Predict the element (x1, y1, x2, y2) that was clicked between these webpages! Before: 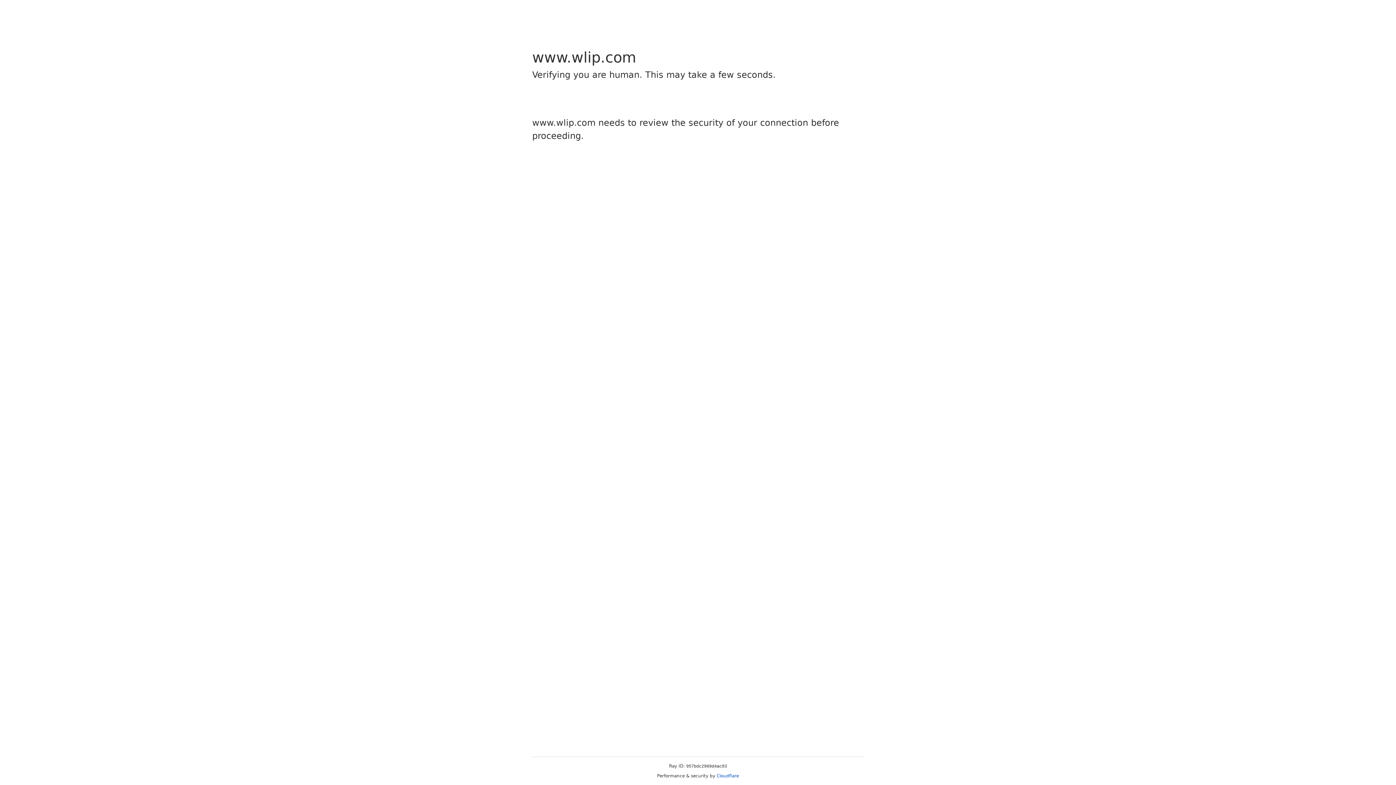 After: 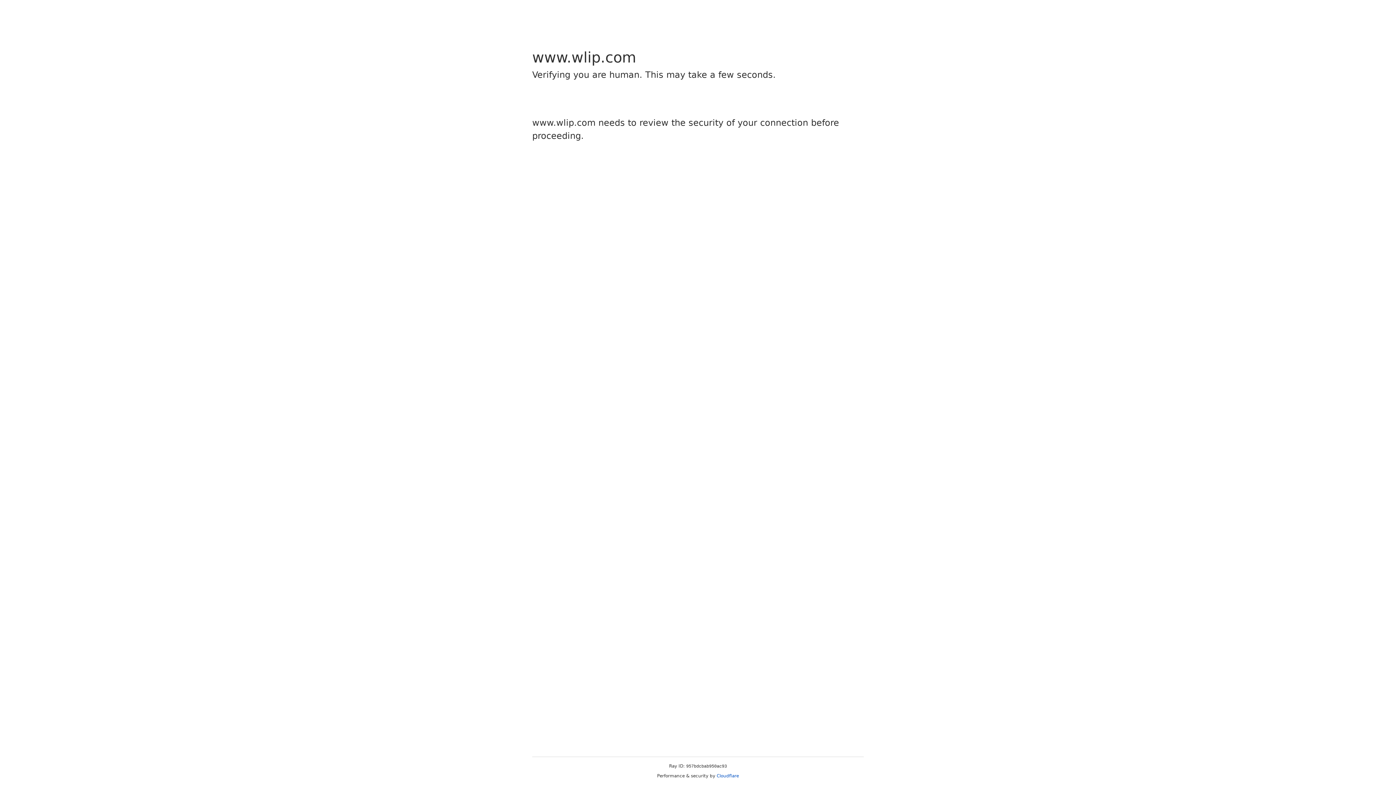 Action: label: Cloudflare bbox: (716, 773, 739, 778)